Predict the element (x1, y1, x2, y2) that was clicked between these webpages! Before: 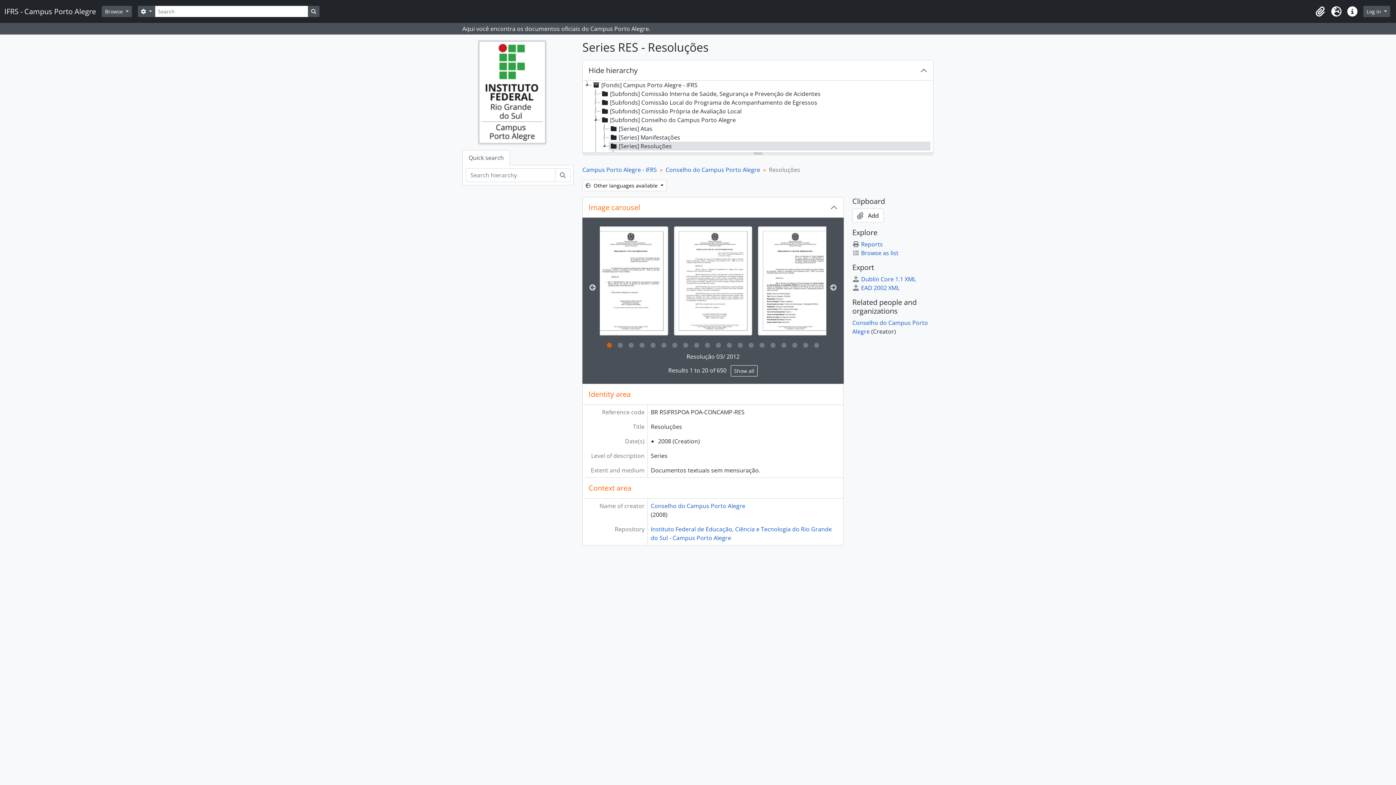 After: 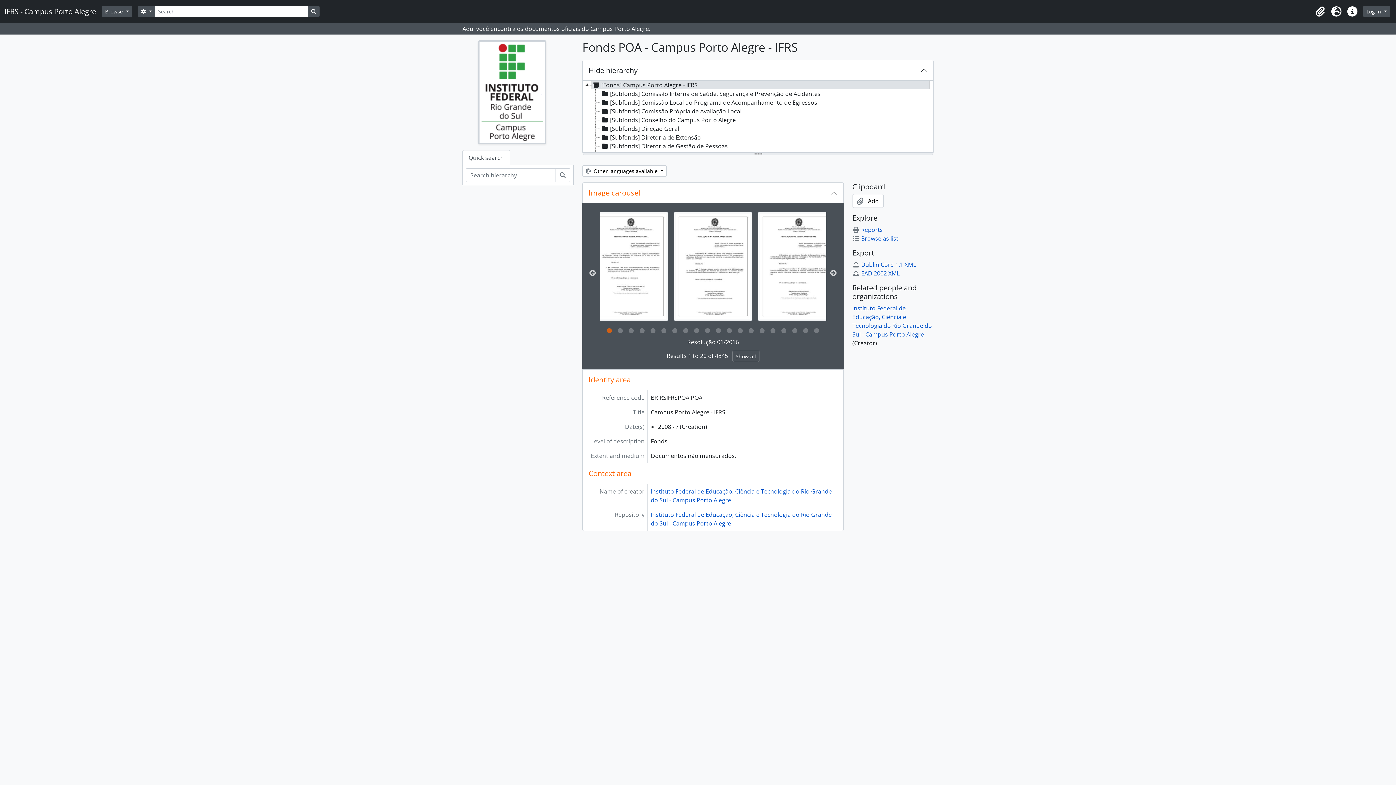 Action: bbox: (582, 165, 657, 173) label: Campus Porto Alegre - IFRS